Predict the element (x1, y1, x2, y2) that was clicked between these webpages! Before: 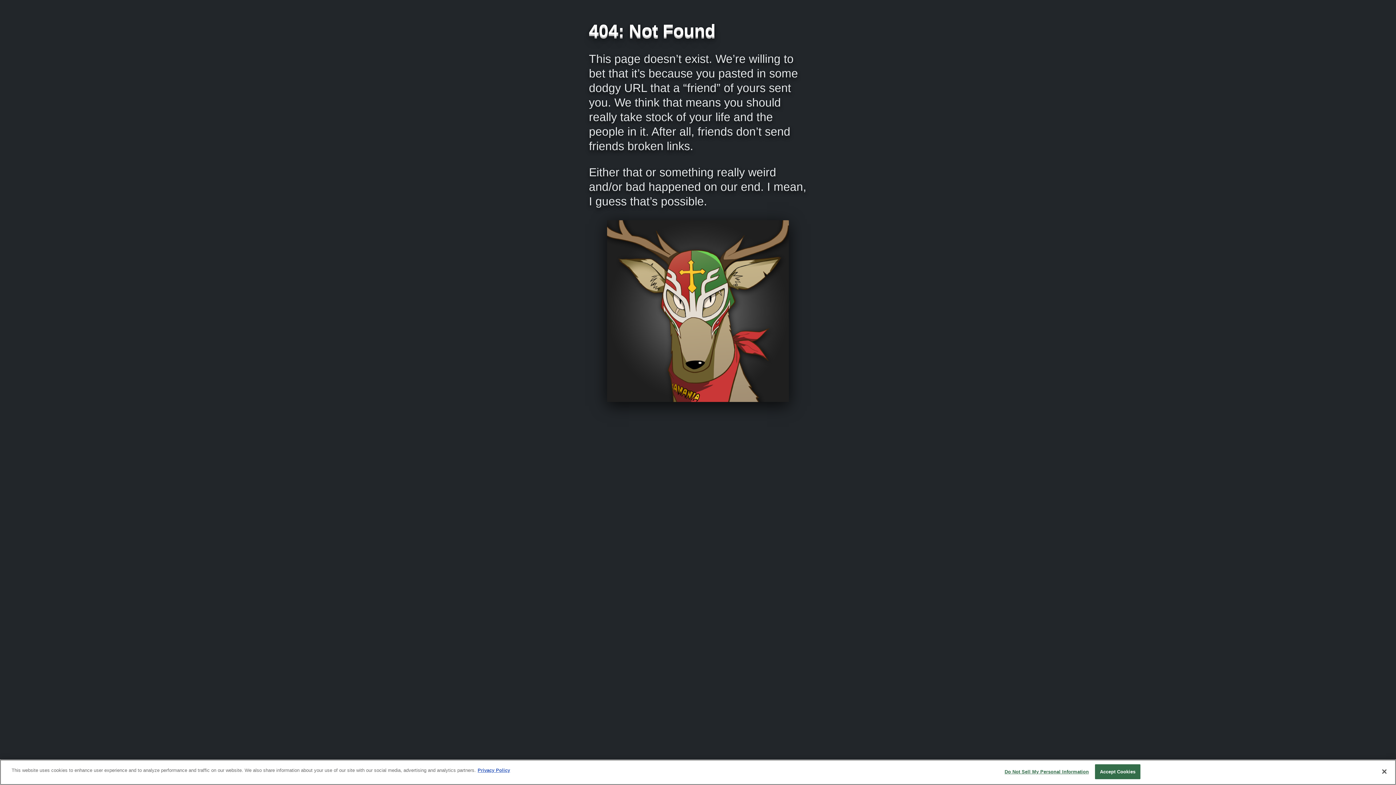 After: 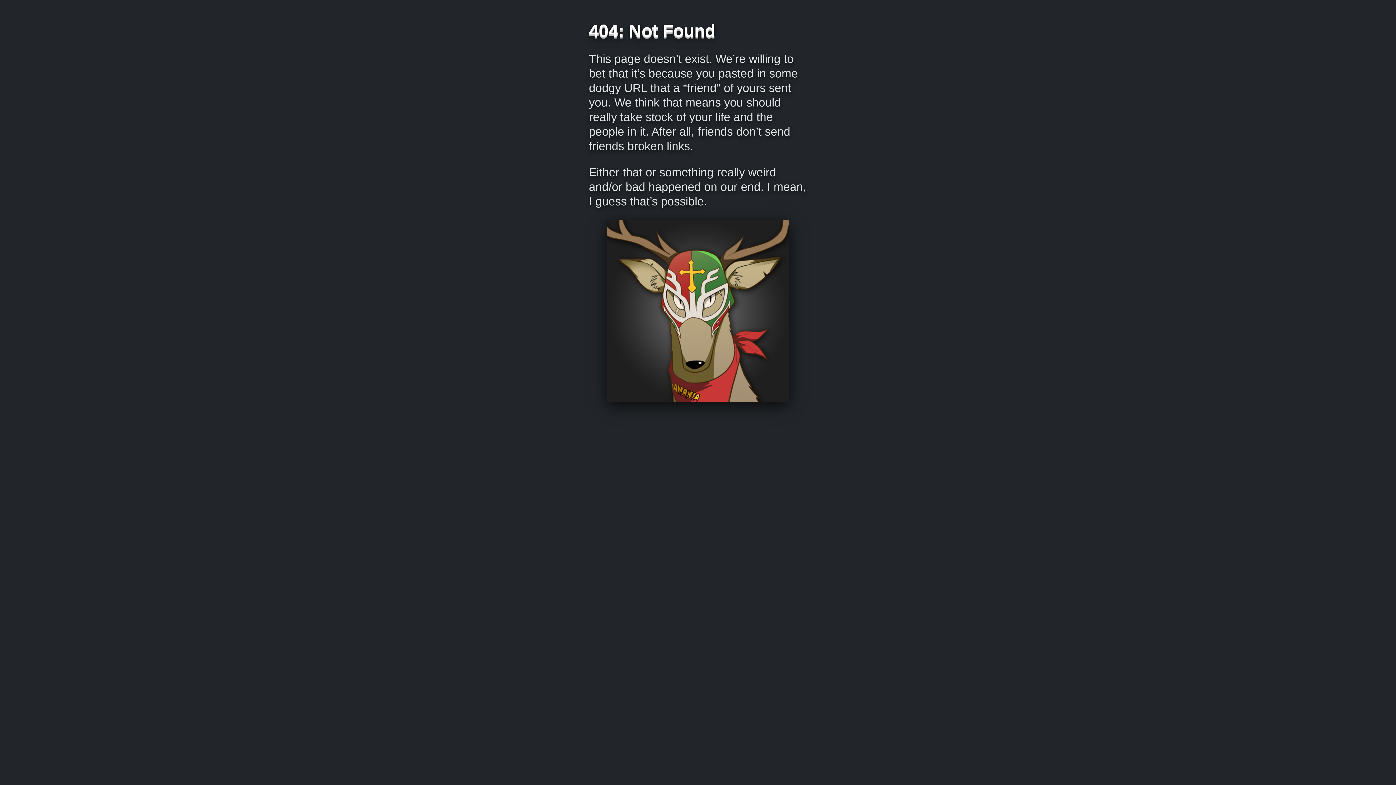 Action: bbox: (1376, 764, 1392, 780) label: Close